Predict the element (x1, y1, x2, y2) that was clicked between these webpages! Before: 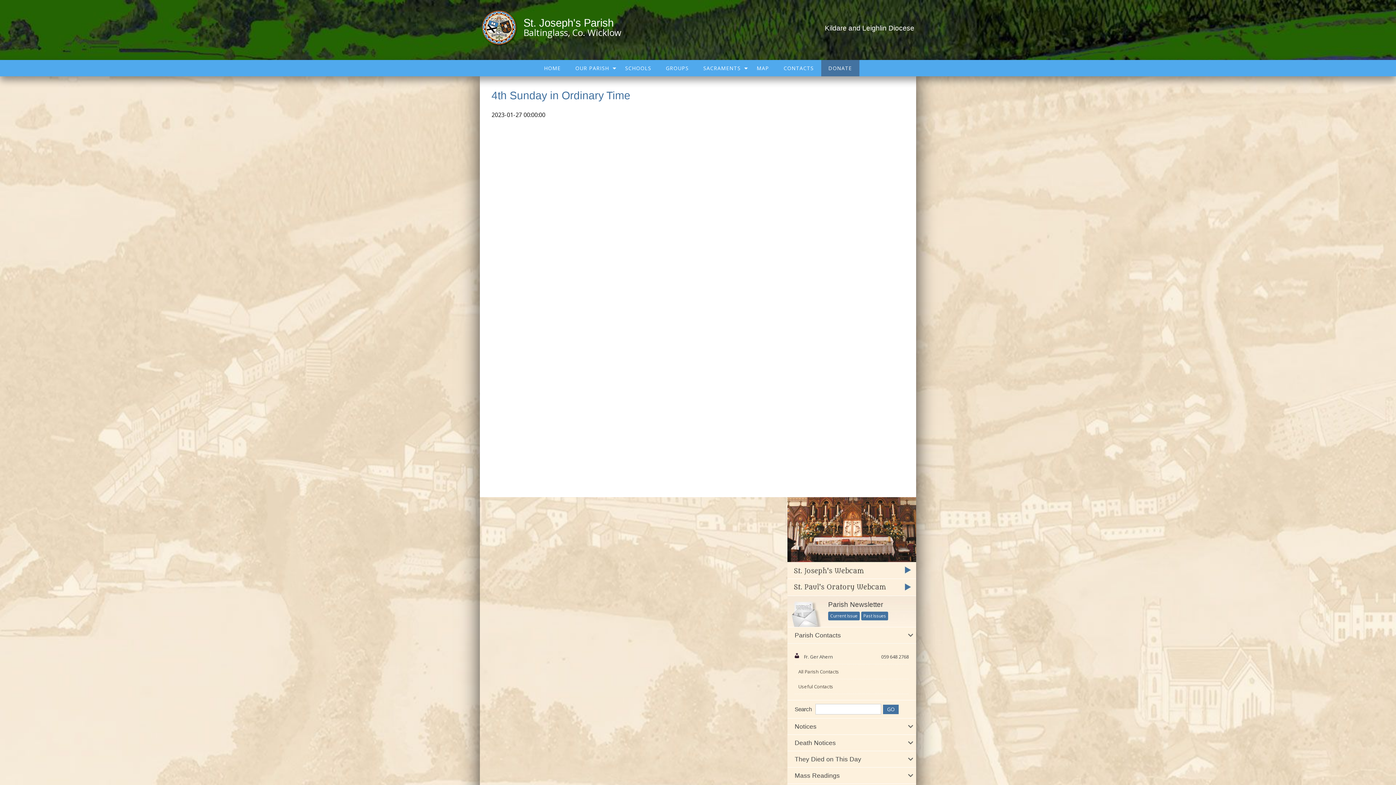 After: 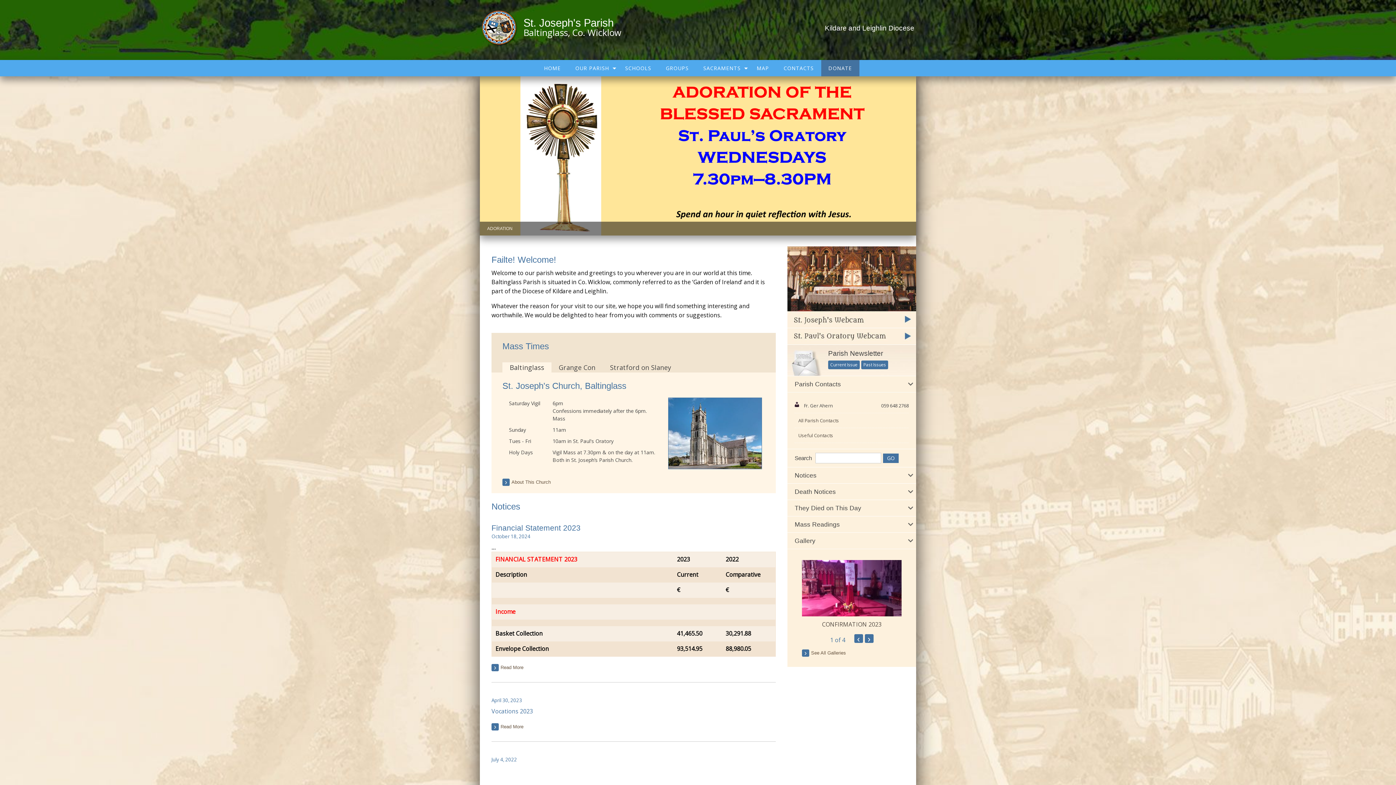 Action: label: St. Joseph's Parish
Baltinglass, Co. Wicklow bbox: (481, 22, 523, 32)